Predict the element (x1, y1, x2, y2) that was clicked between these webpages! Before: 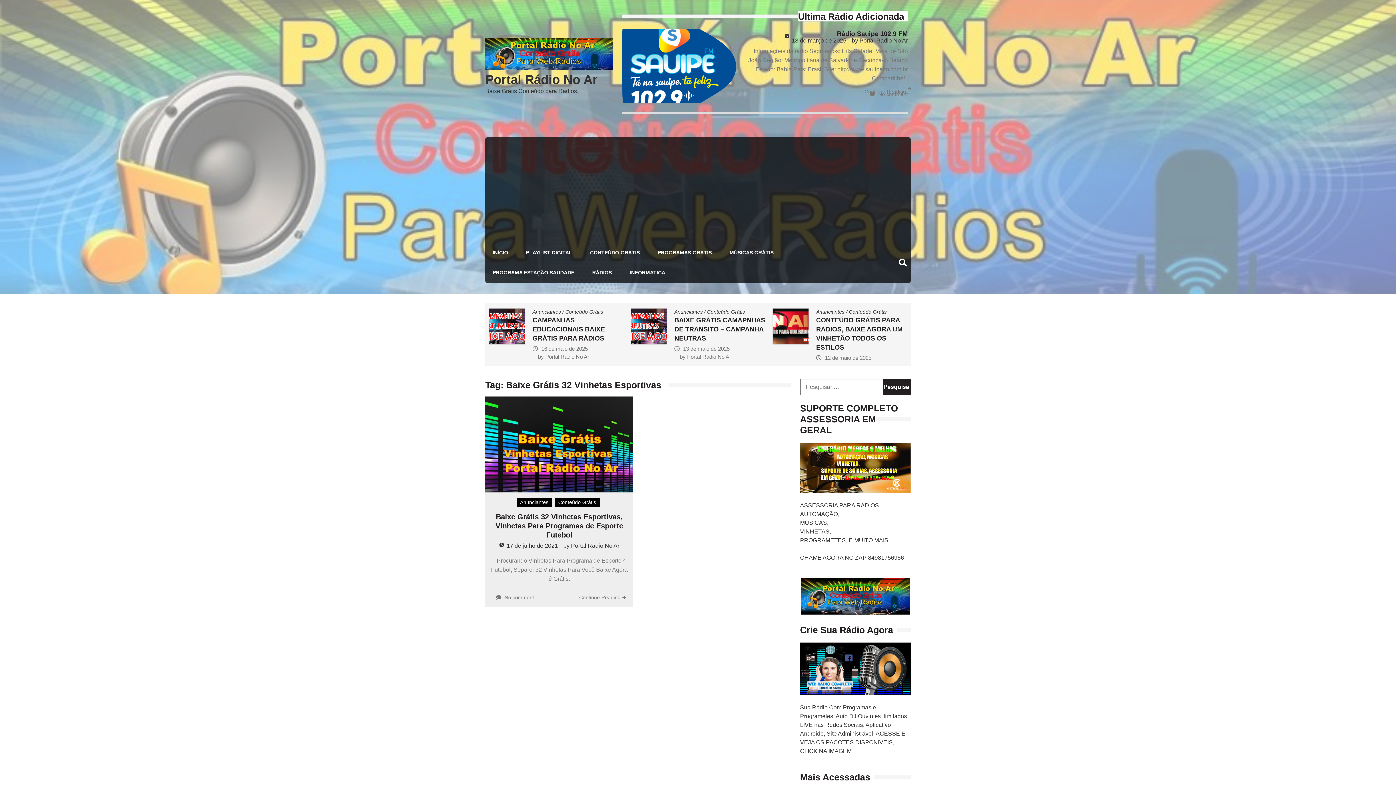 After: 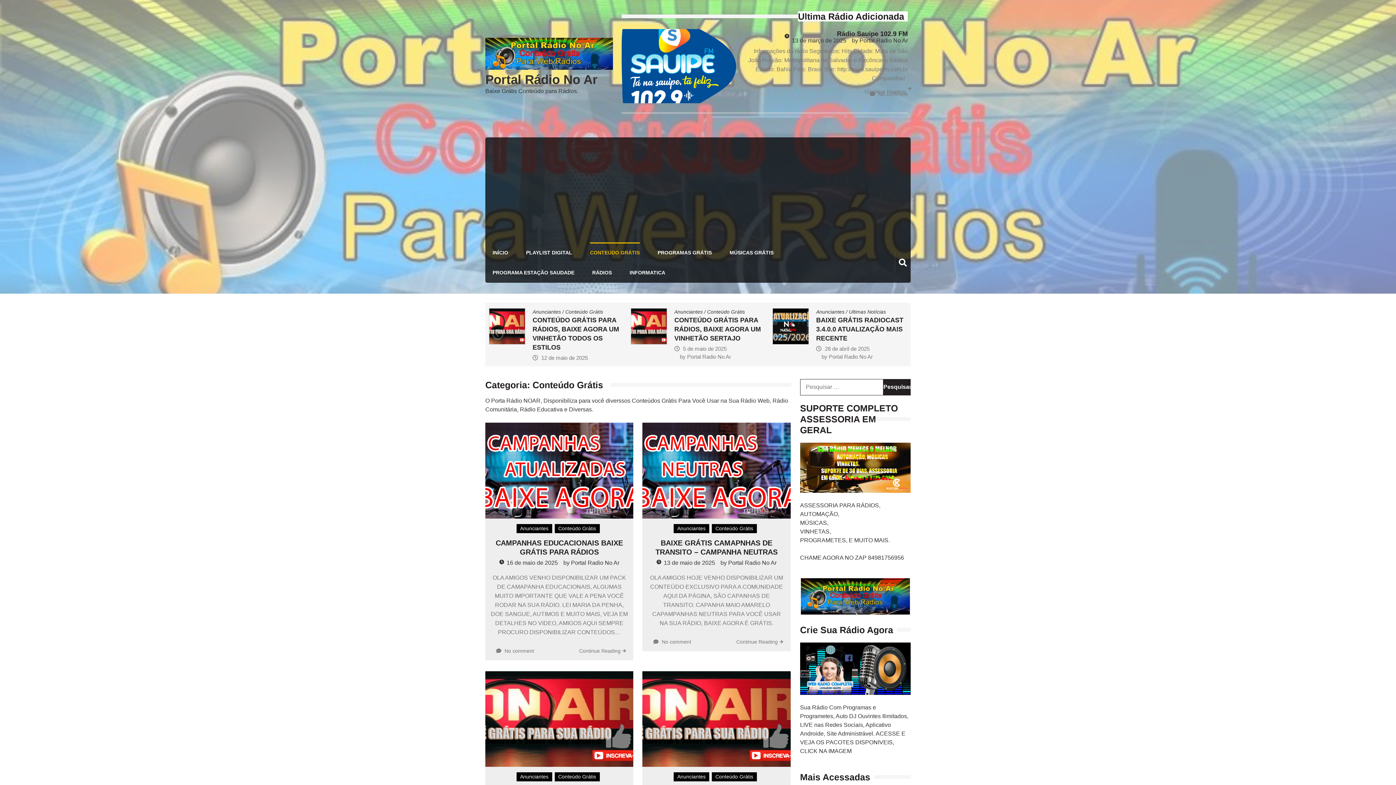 Action: label: Conteúdo Grátis bbox: (849, 308, 886, 314)